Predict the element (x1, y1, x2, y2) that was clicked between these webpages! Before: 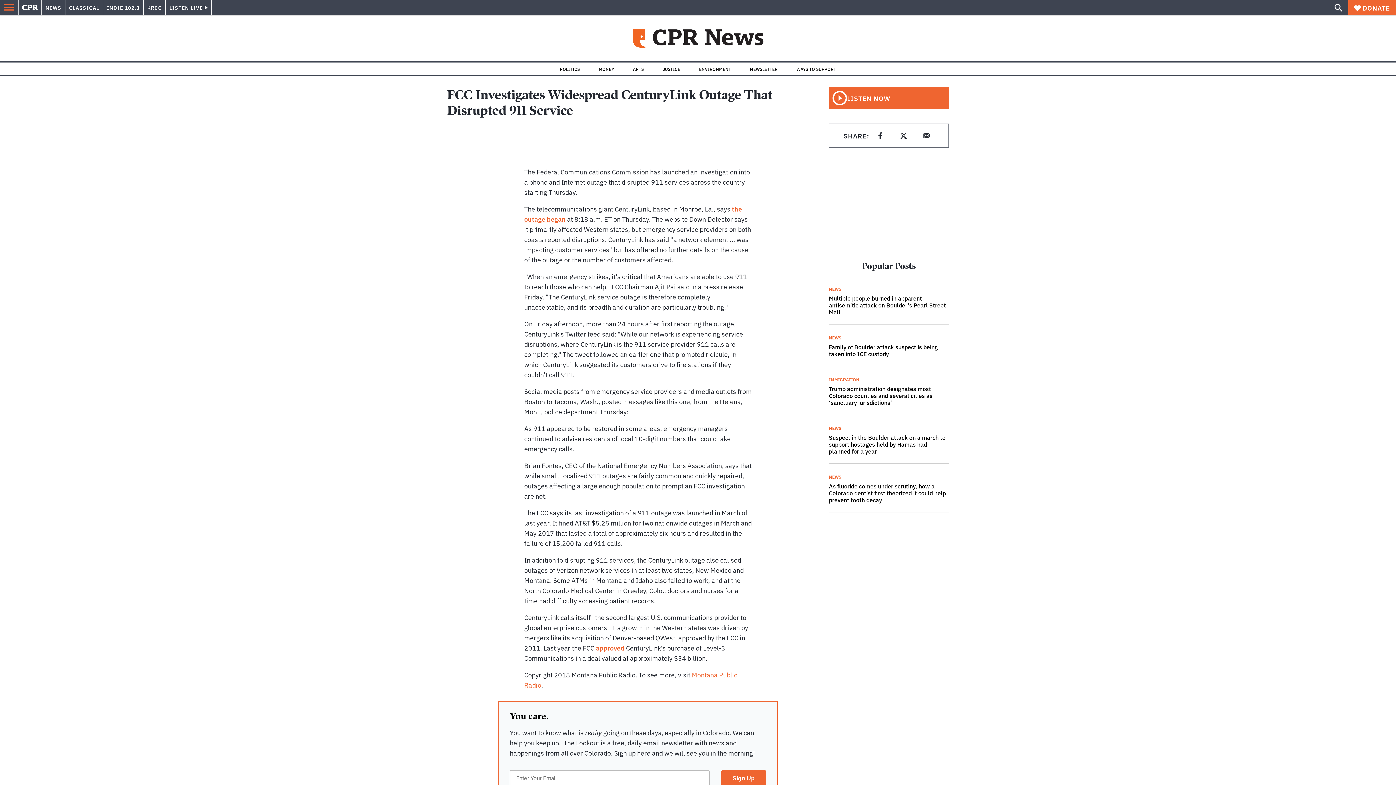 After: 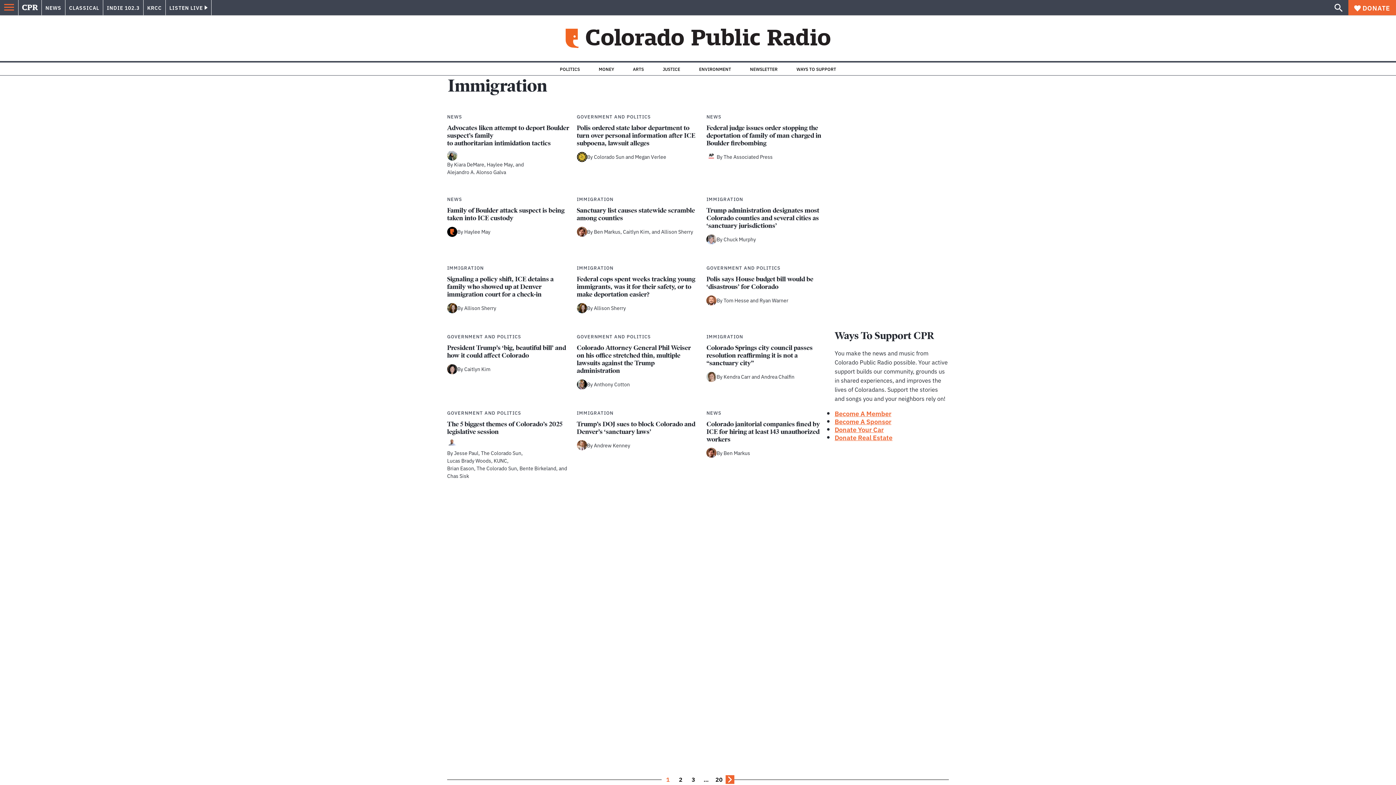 Action: label: IMMIGRATION bbox: (829, 376, 859, 382)